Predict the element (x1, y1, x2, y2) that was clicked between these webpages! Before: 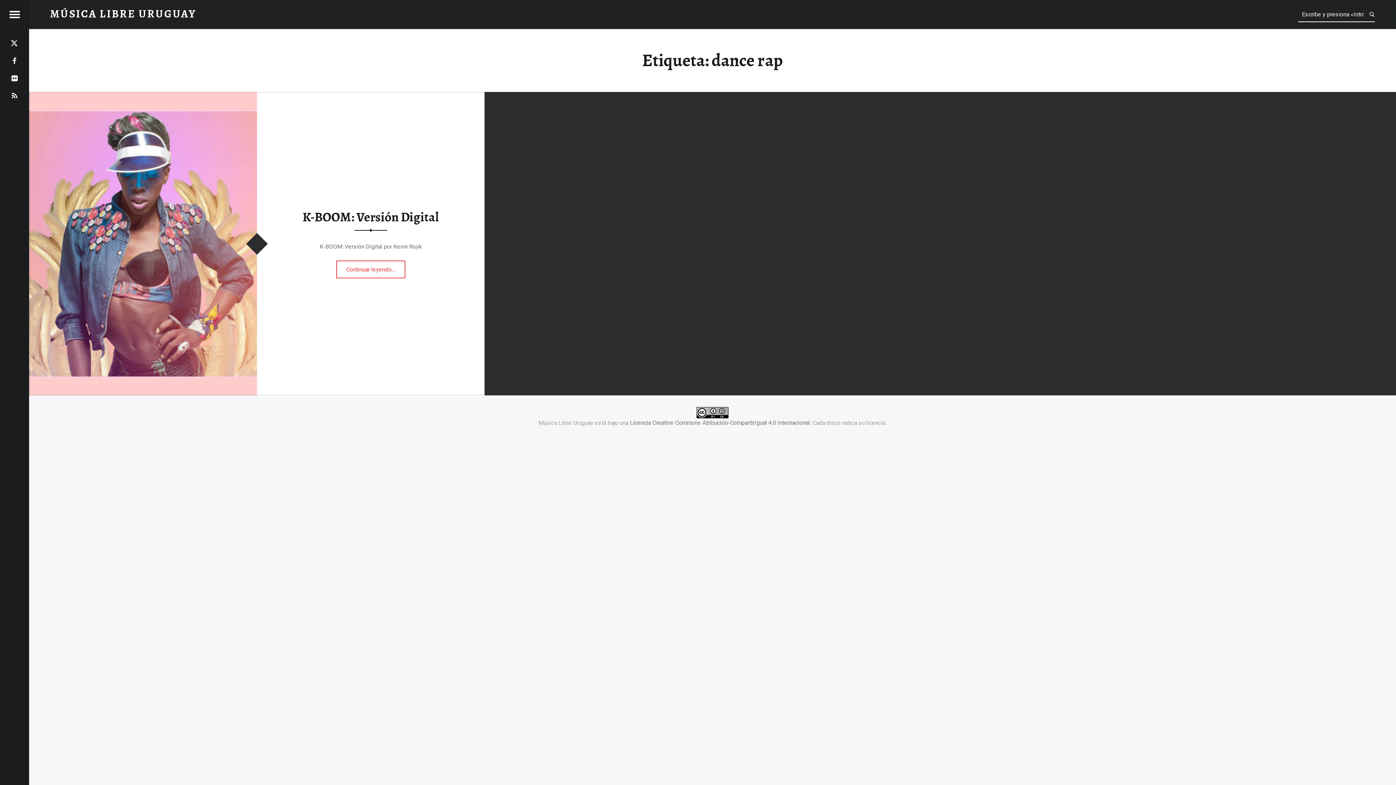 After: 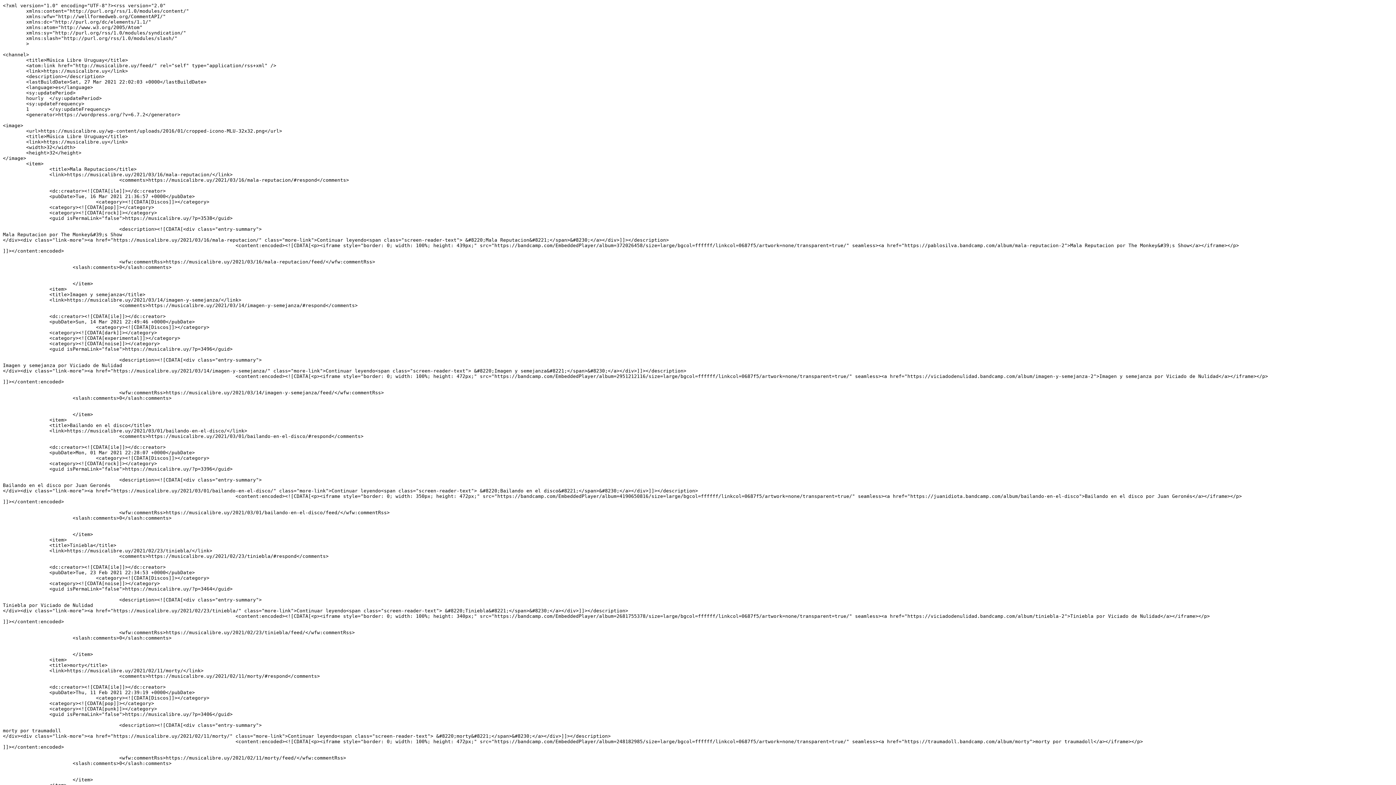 Action: label: Elemento del menú bbox: (0, 87, 29, 104)